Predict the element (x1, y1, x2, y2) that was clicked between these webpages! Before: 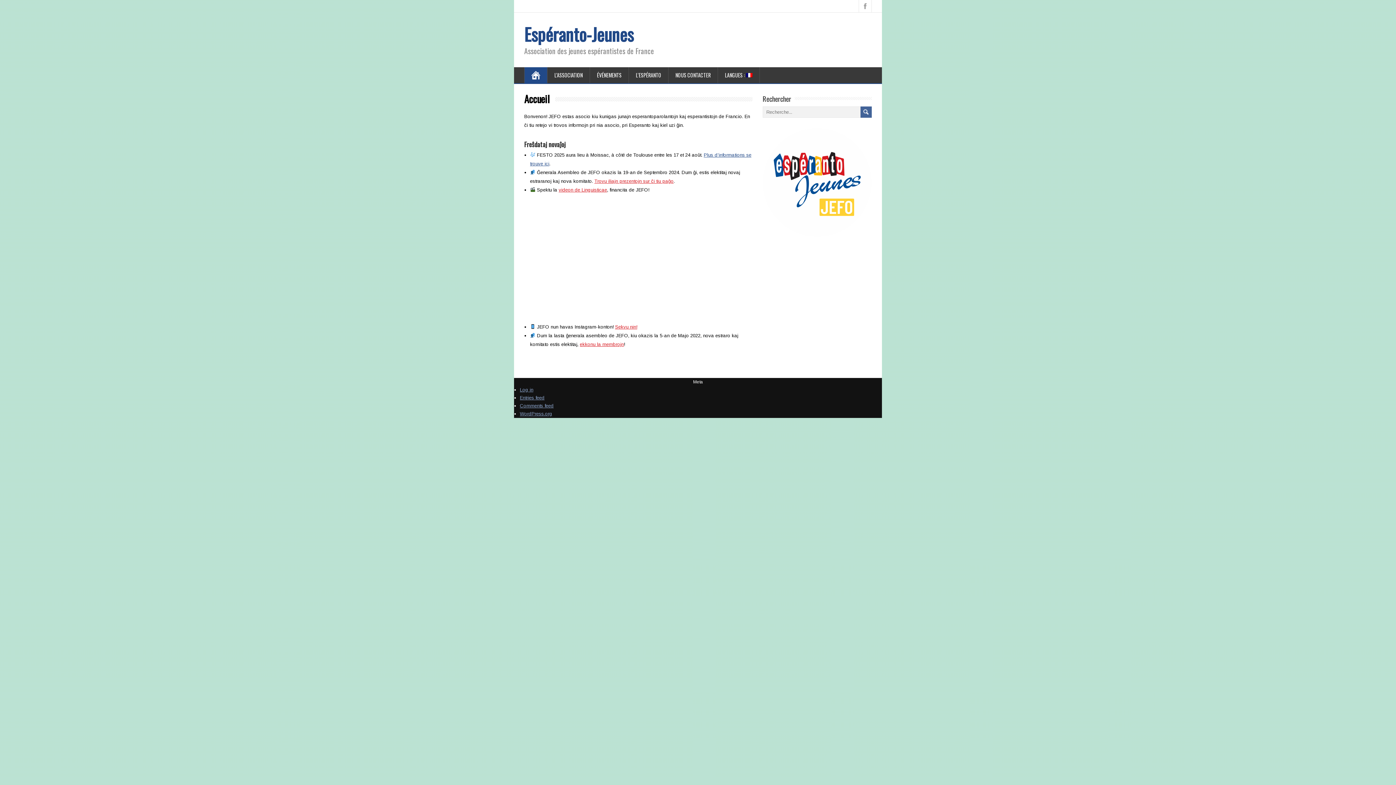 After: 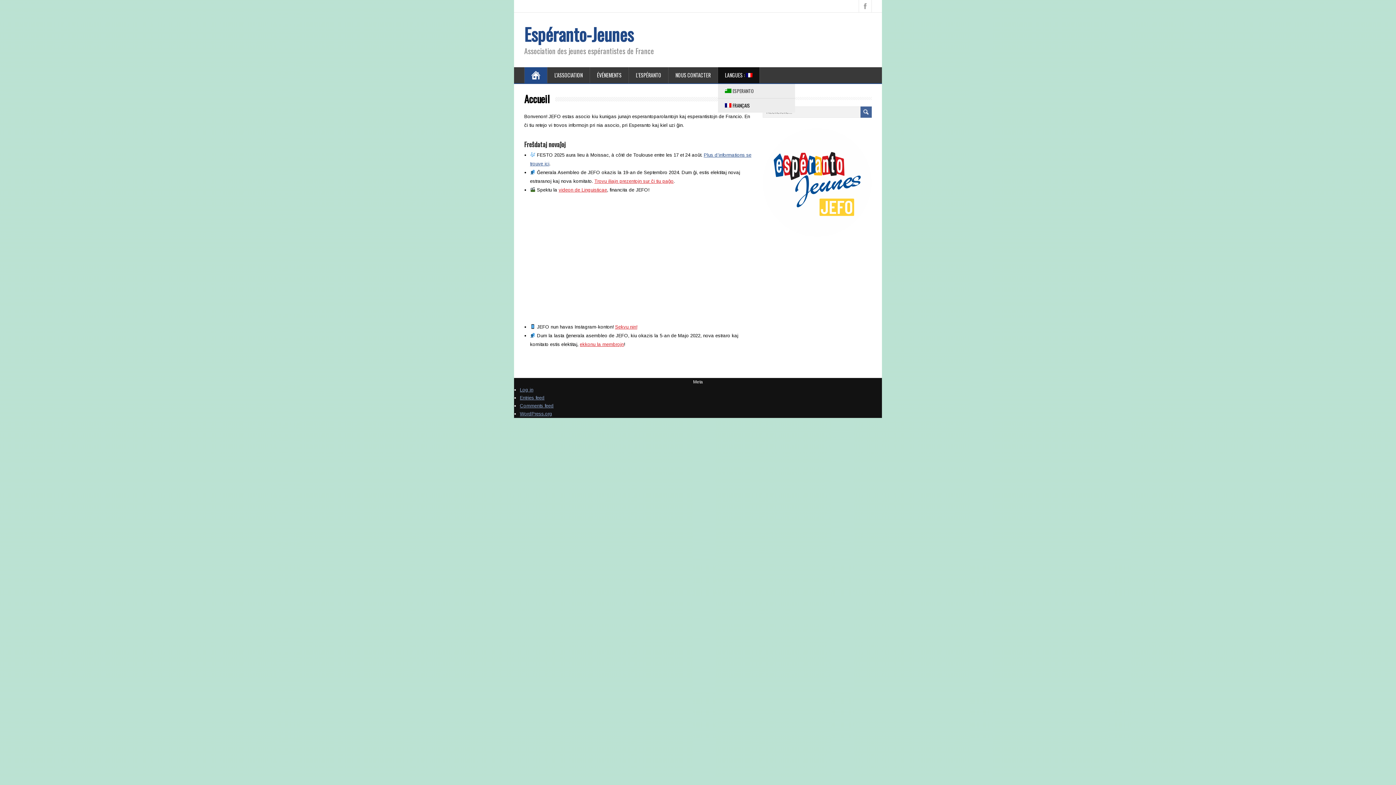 Action: bbox: (718, 67, 760, 83) label: LANGUES : 